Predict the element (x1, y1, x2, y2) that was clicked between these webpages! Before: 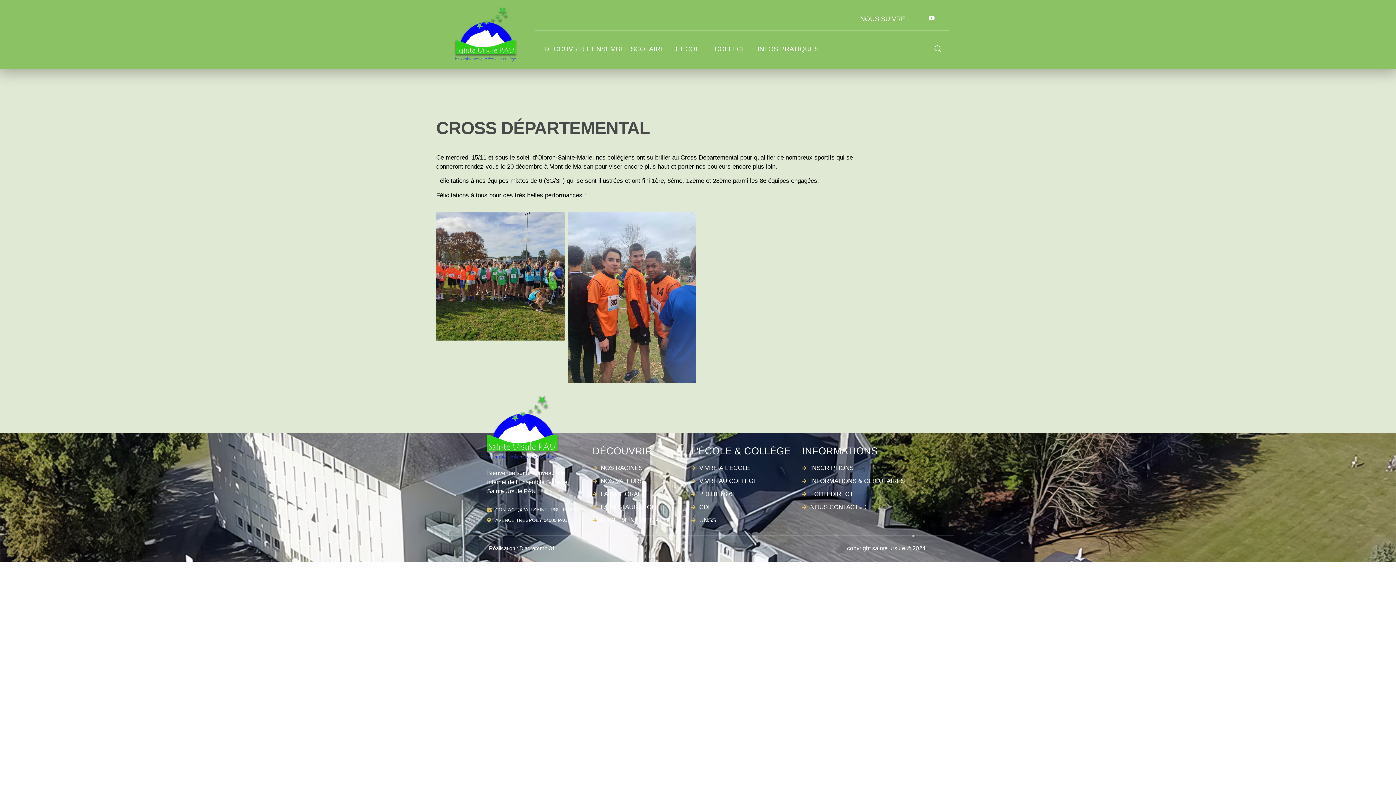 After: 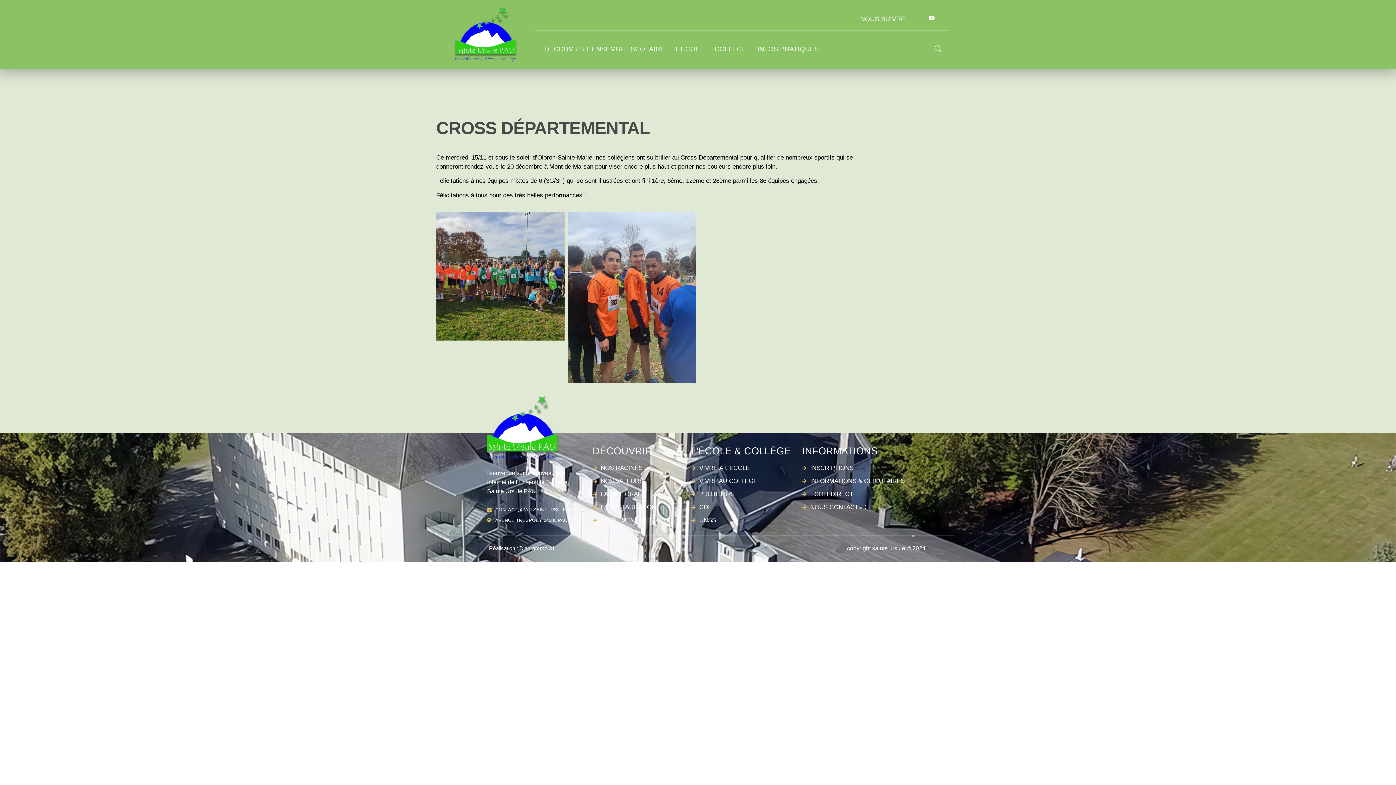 Action: label: Jki-facebook-light bbox: (914, 15, 919, 20)